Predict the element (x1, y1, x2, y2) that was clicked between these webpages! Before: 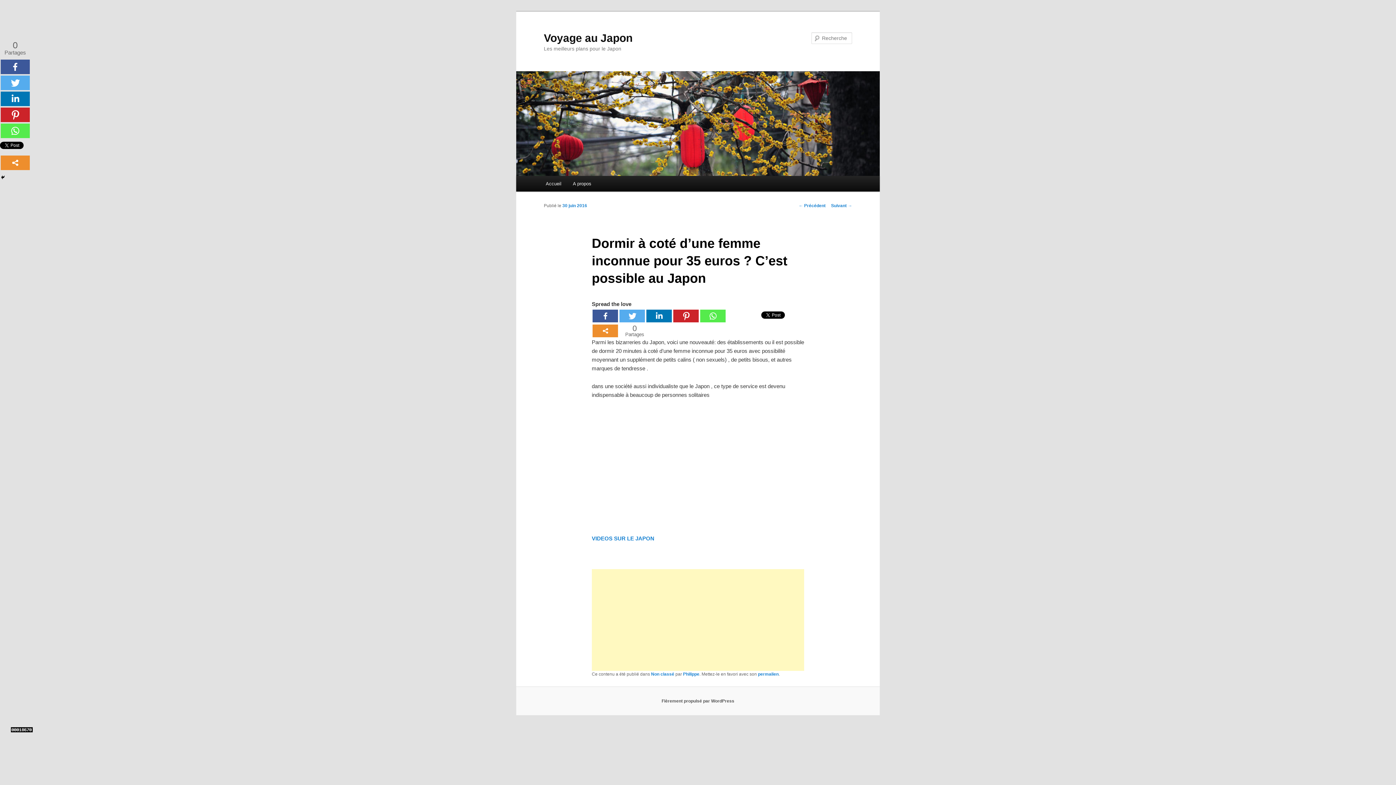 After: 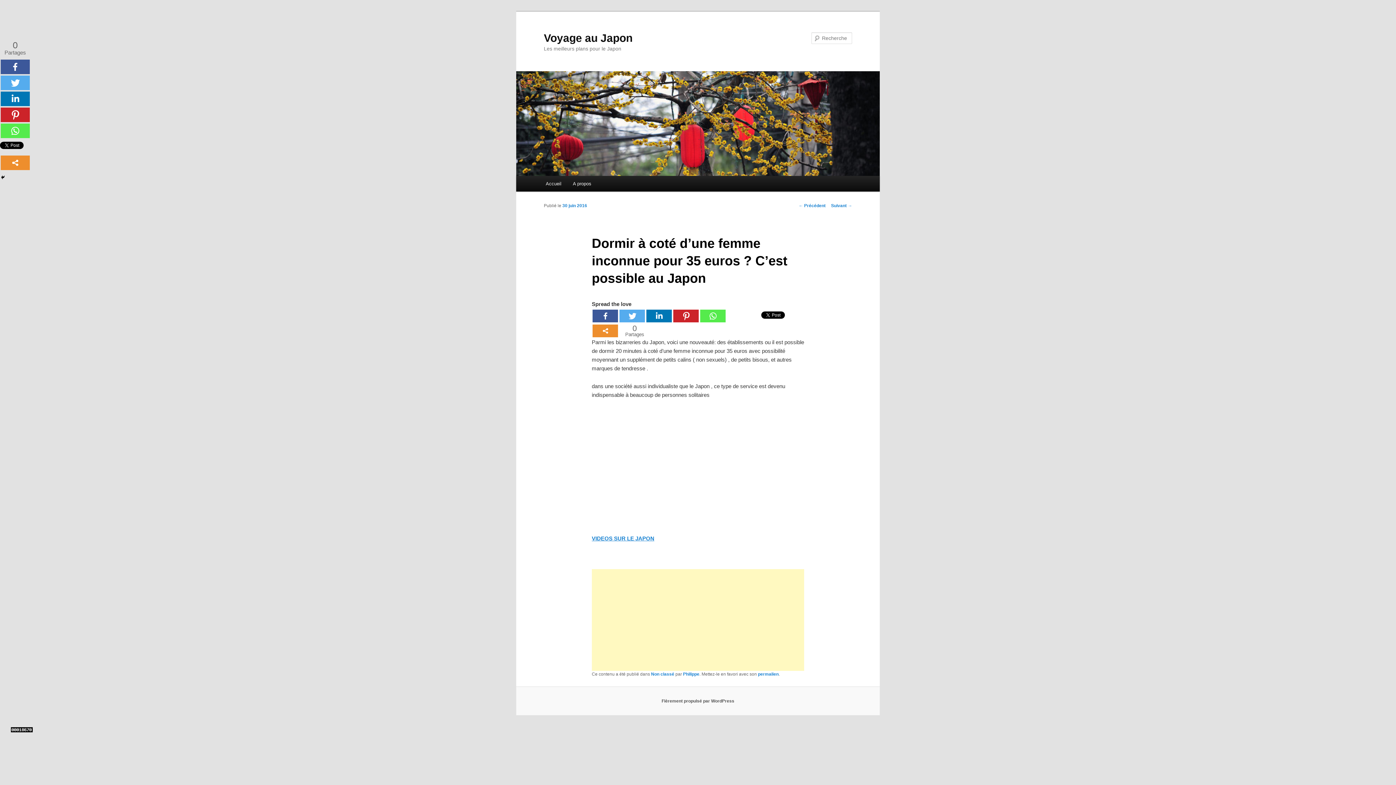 Action: label: VIDEOS SUR LE JAPON bbox: (591, 535, 654, 541)